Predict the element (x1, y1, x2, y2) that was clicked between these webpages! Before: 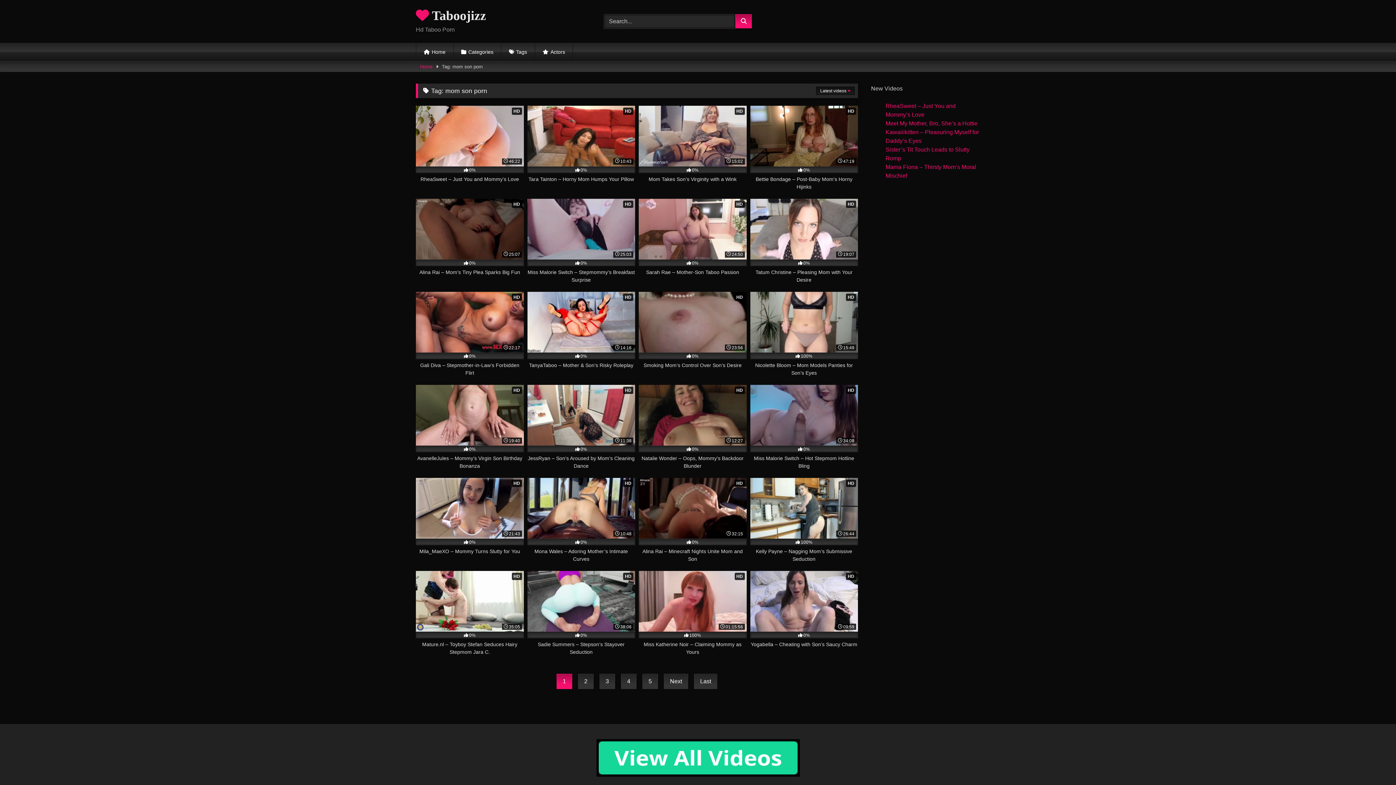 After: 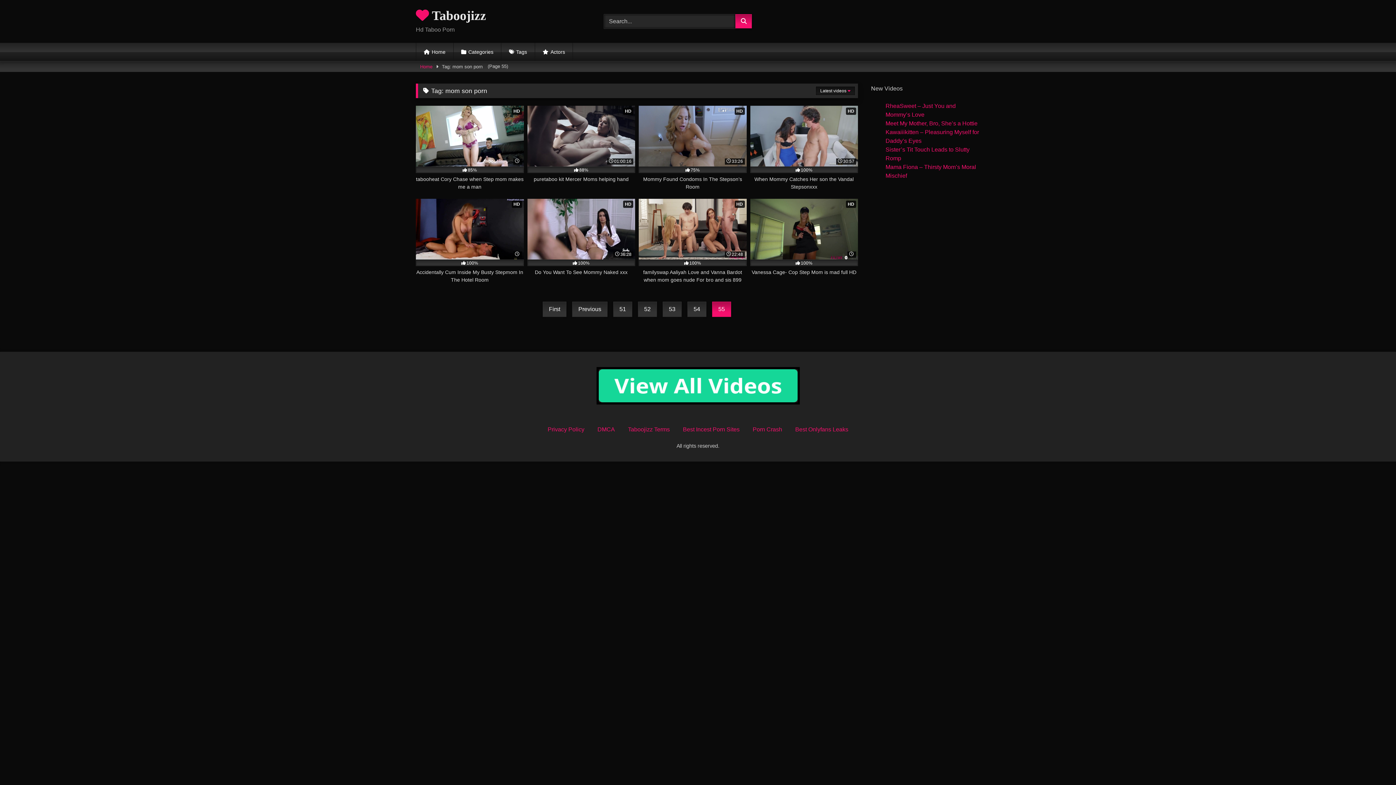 Action: label: Last bbox: (694, 674, 717, 689)